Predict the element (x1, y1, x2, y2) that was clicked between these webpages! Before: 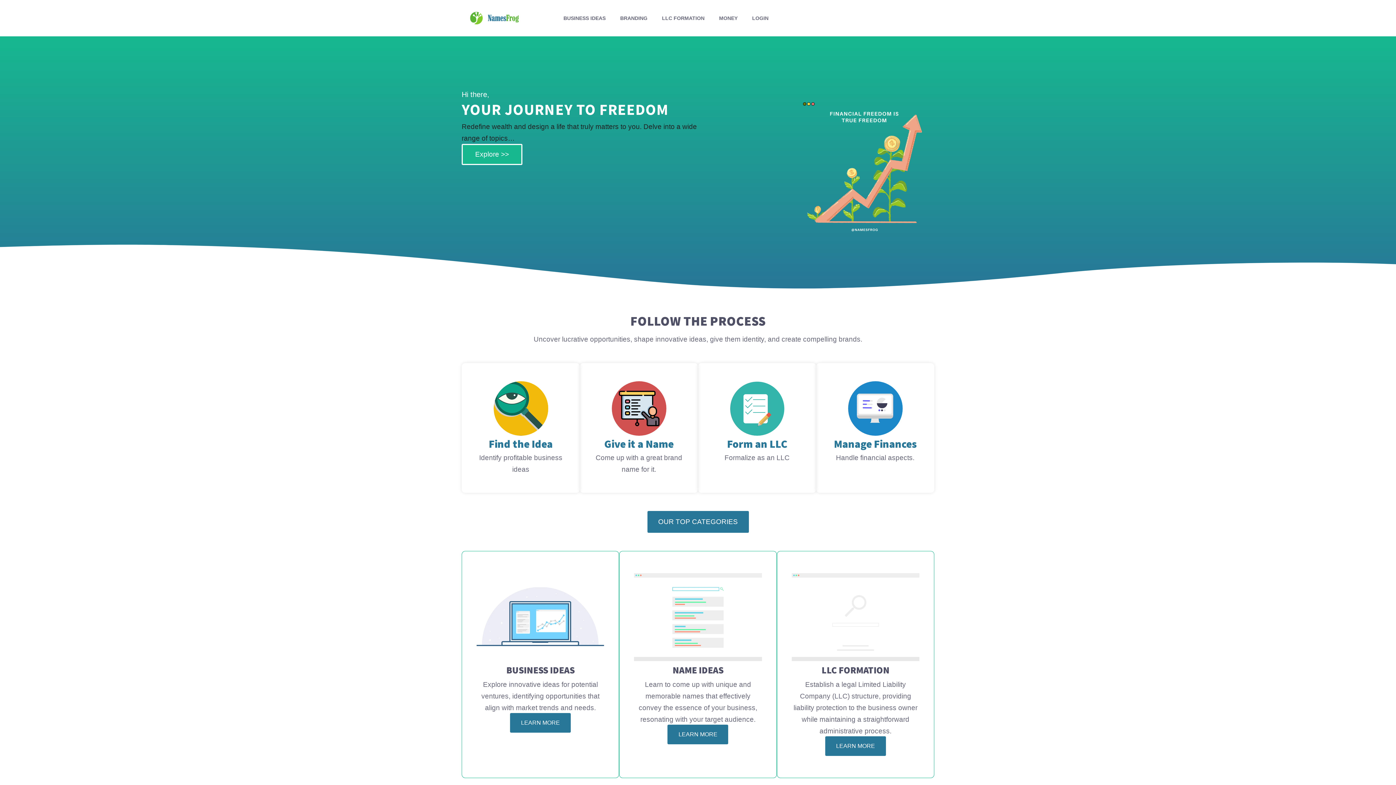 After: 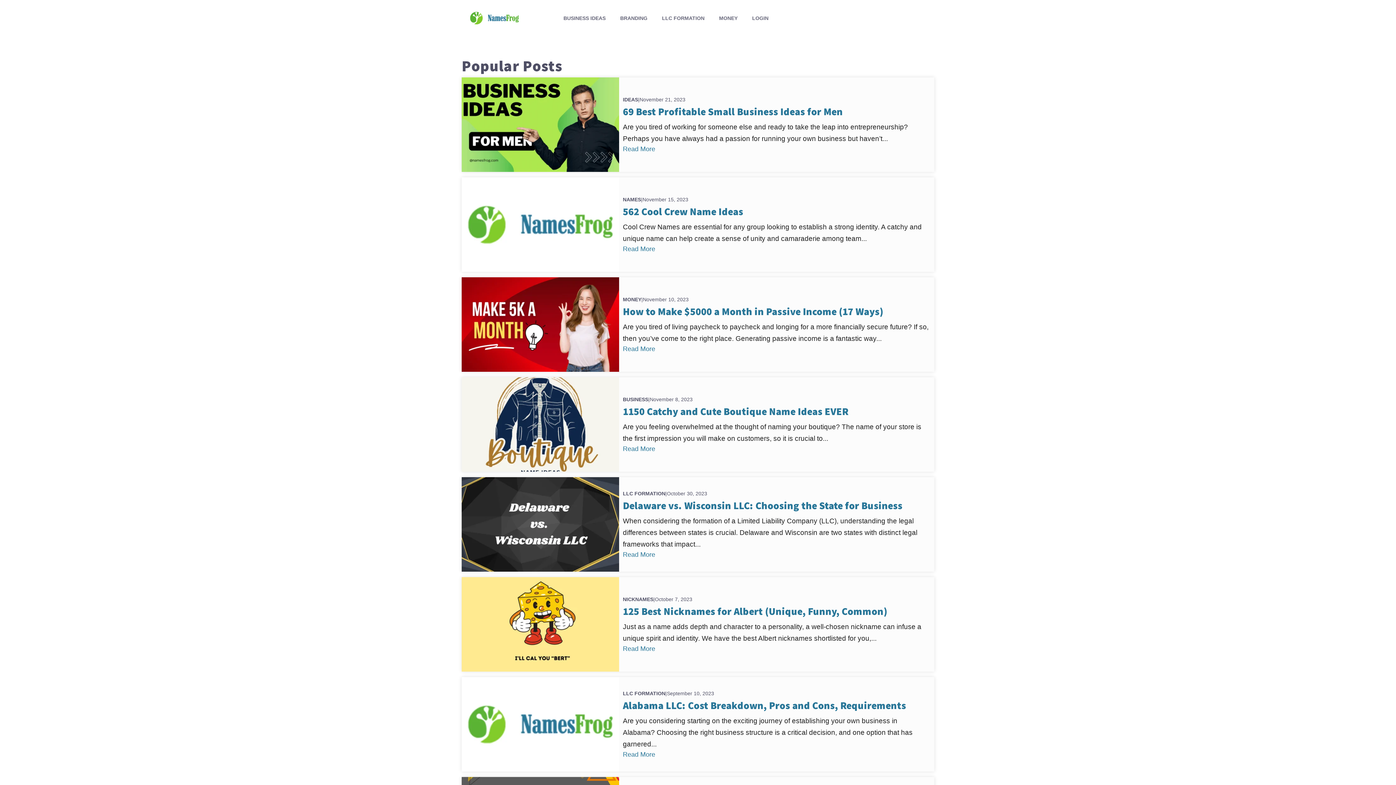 Action: bbox: (461, 143, 522, 164) label: Explore >>